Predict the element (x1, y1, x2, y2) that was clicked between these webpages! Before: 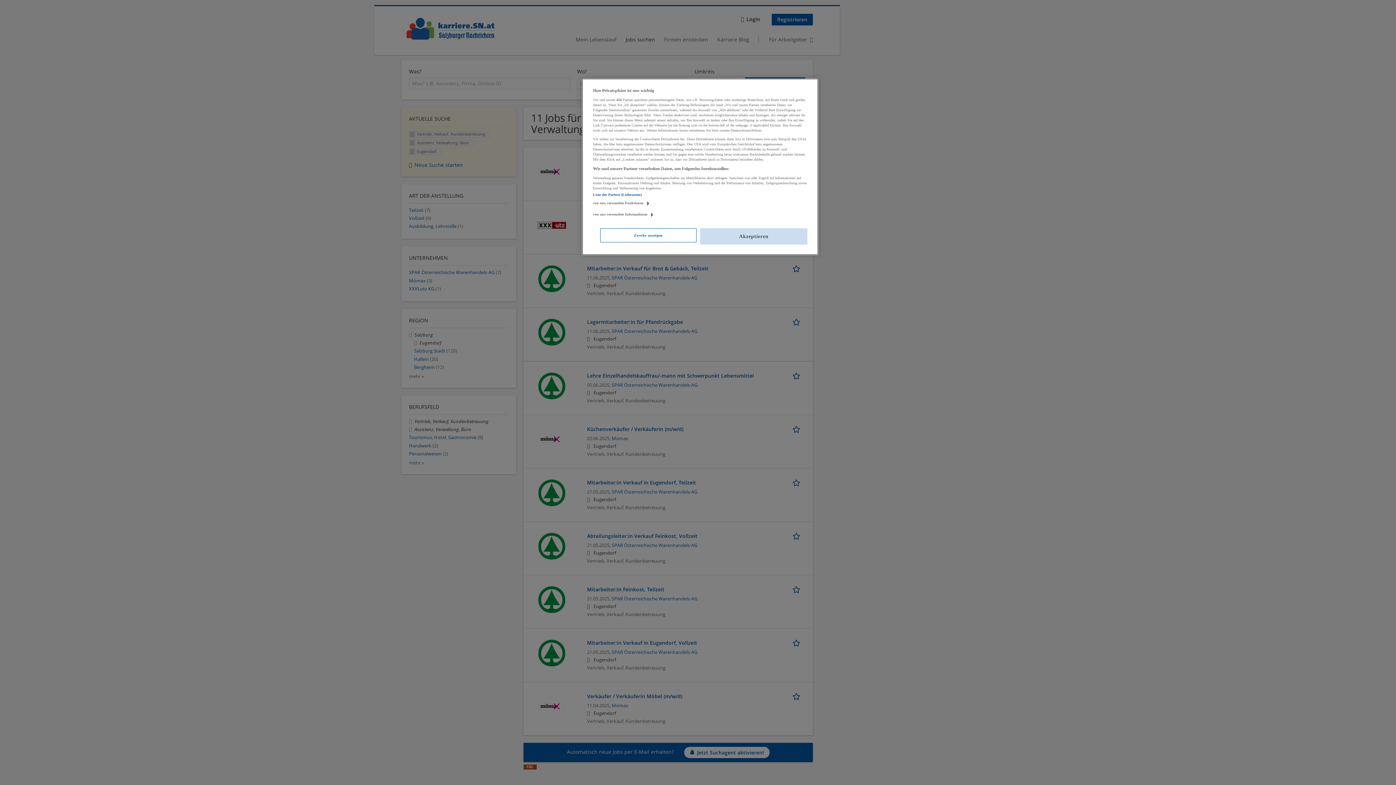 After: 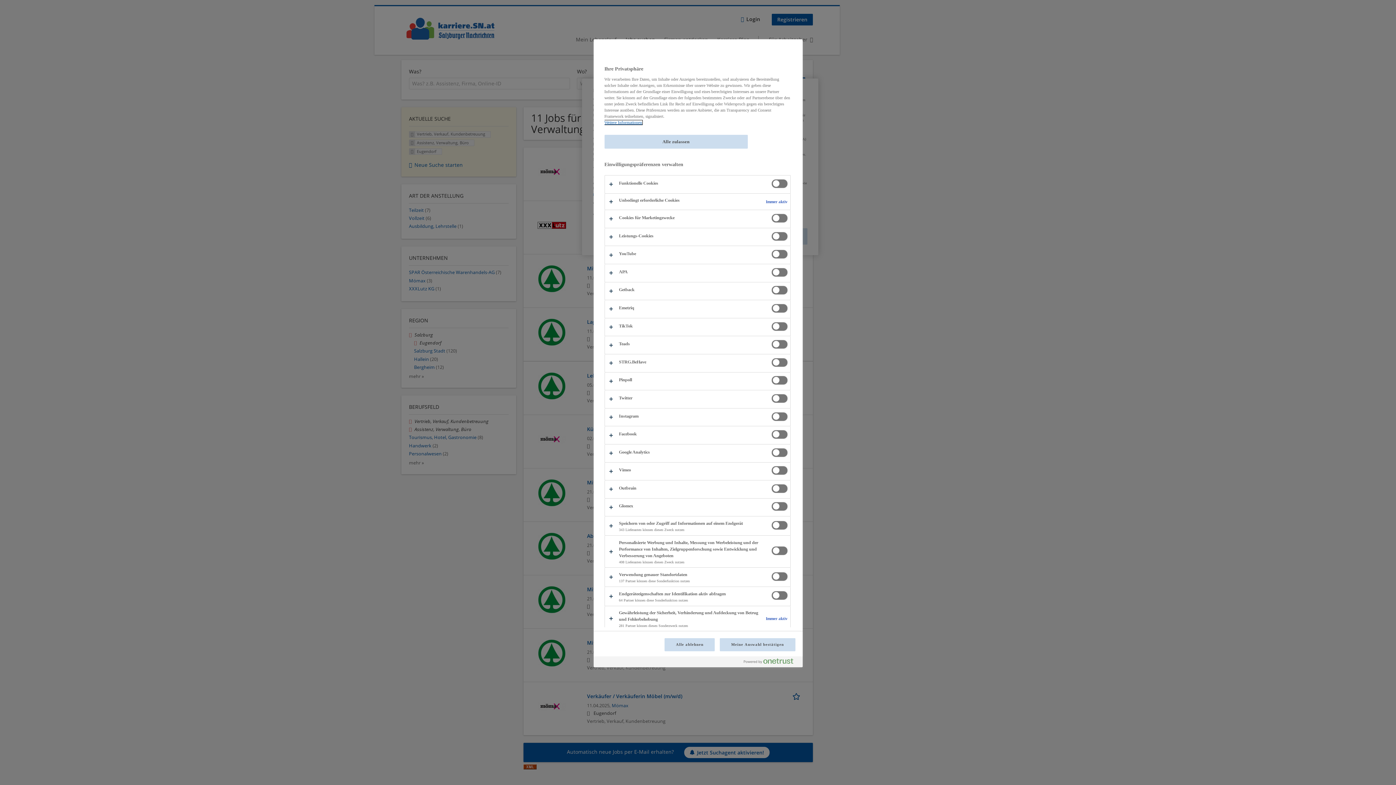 Action: bbox: (600, 228, 696, 242) label: Zwecke anzeigen